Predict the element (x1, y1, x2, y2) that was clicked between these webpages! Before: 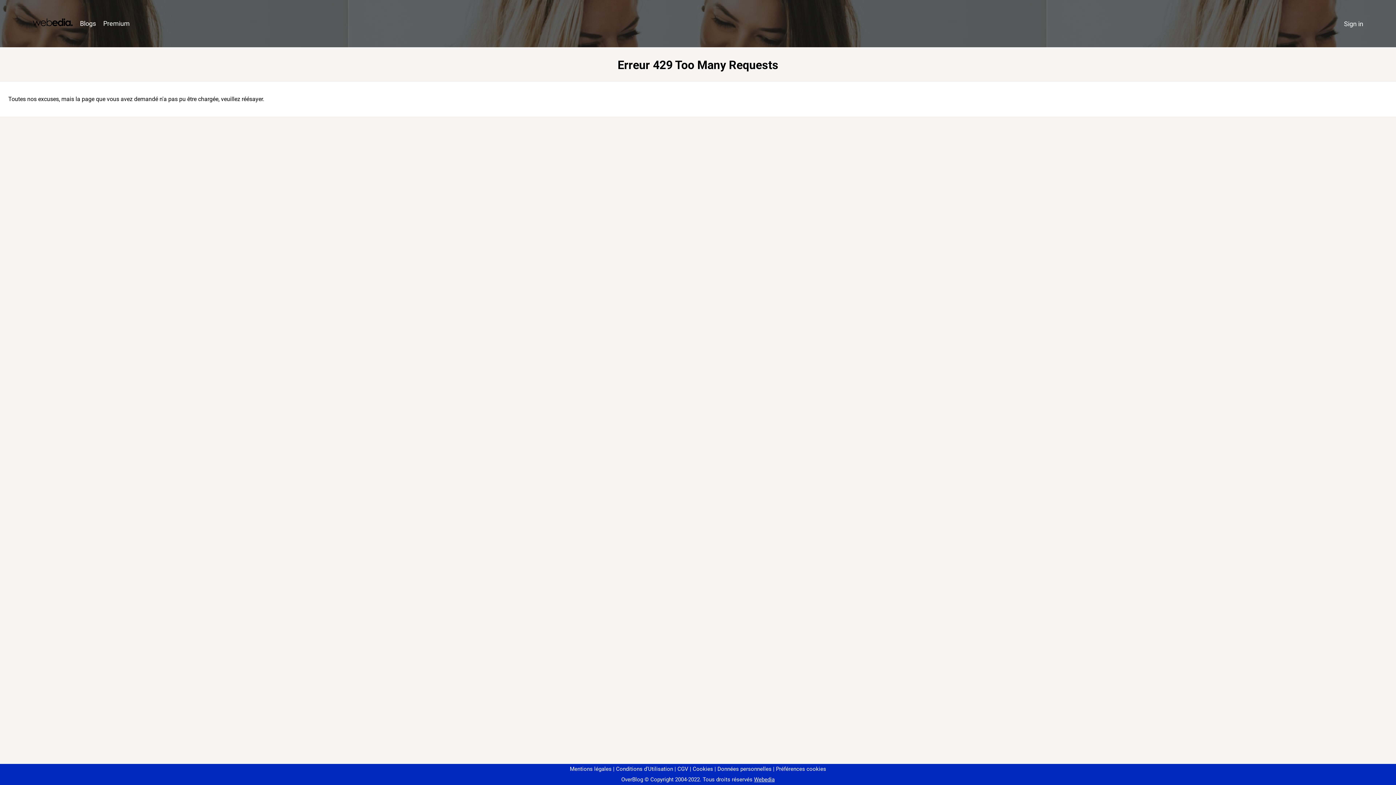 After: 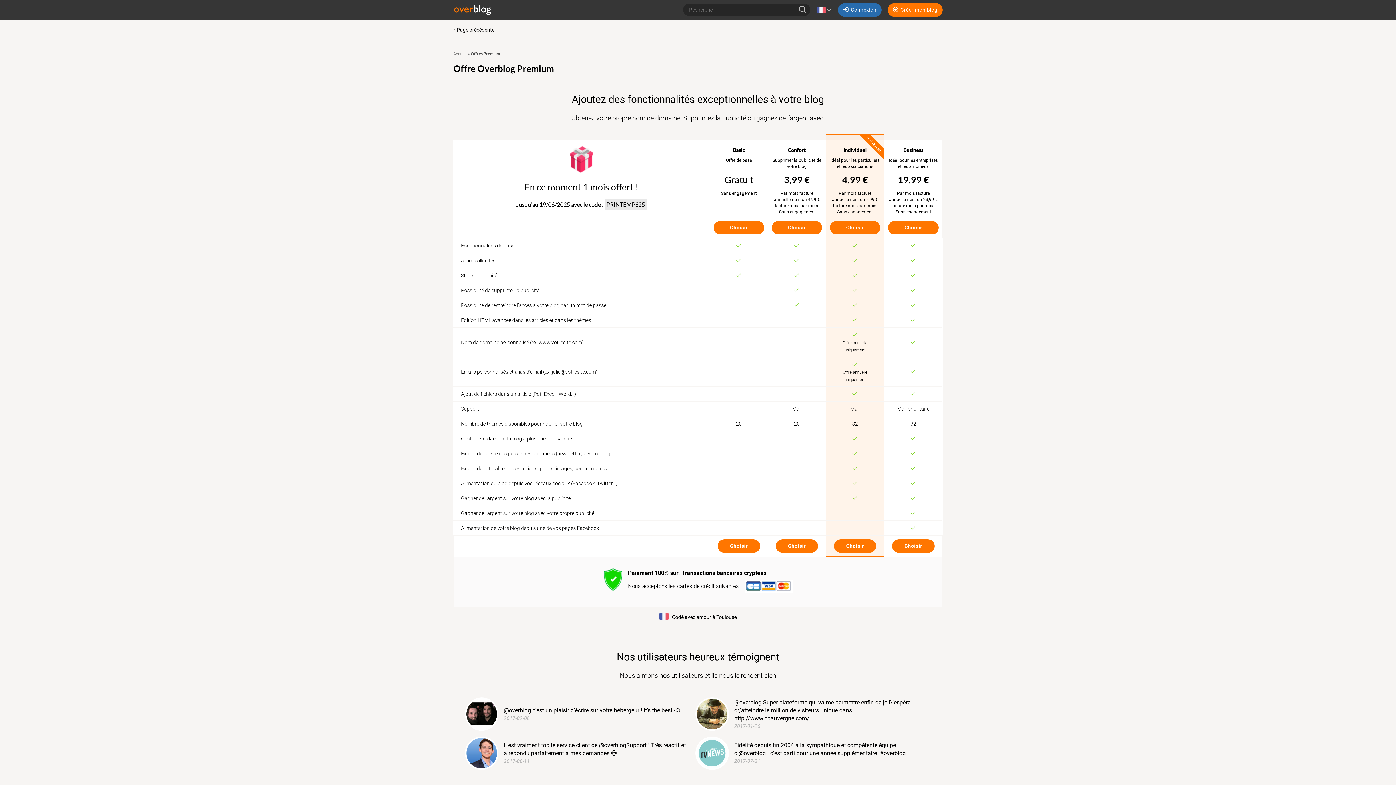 Action: label: Premium bbox: (99, 16, 133, 31)